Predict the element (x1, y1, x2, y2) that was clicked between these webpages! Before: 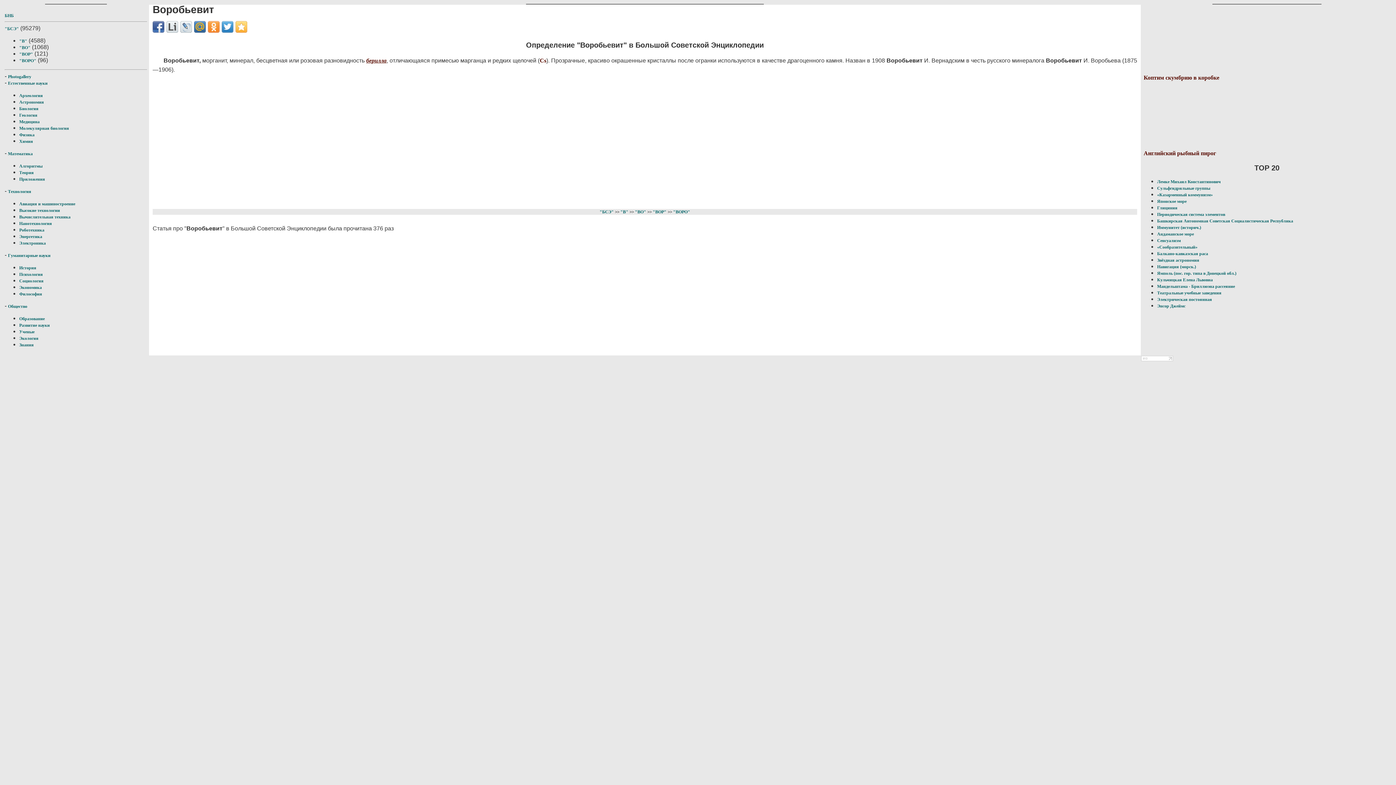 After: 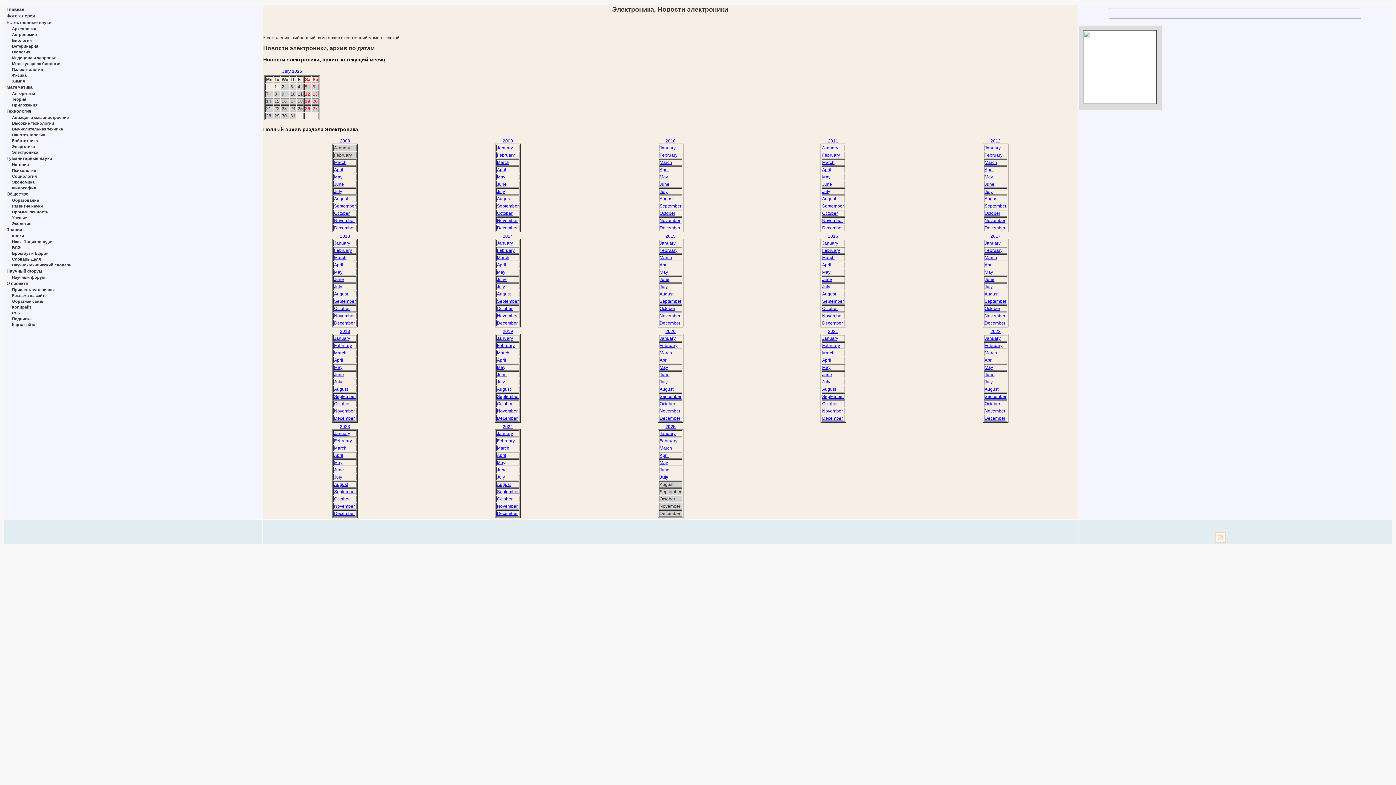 Action: bbox: (19, 240, 45, 245) label: Электроника